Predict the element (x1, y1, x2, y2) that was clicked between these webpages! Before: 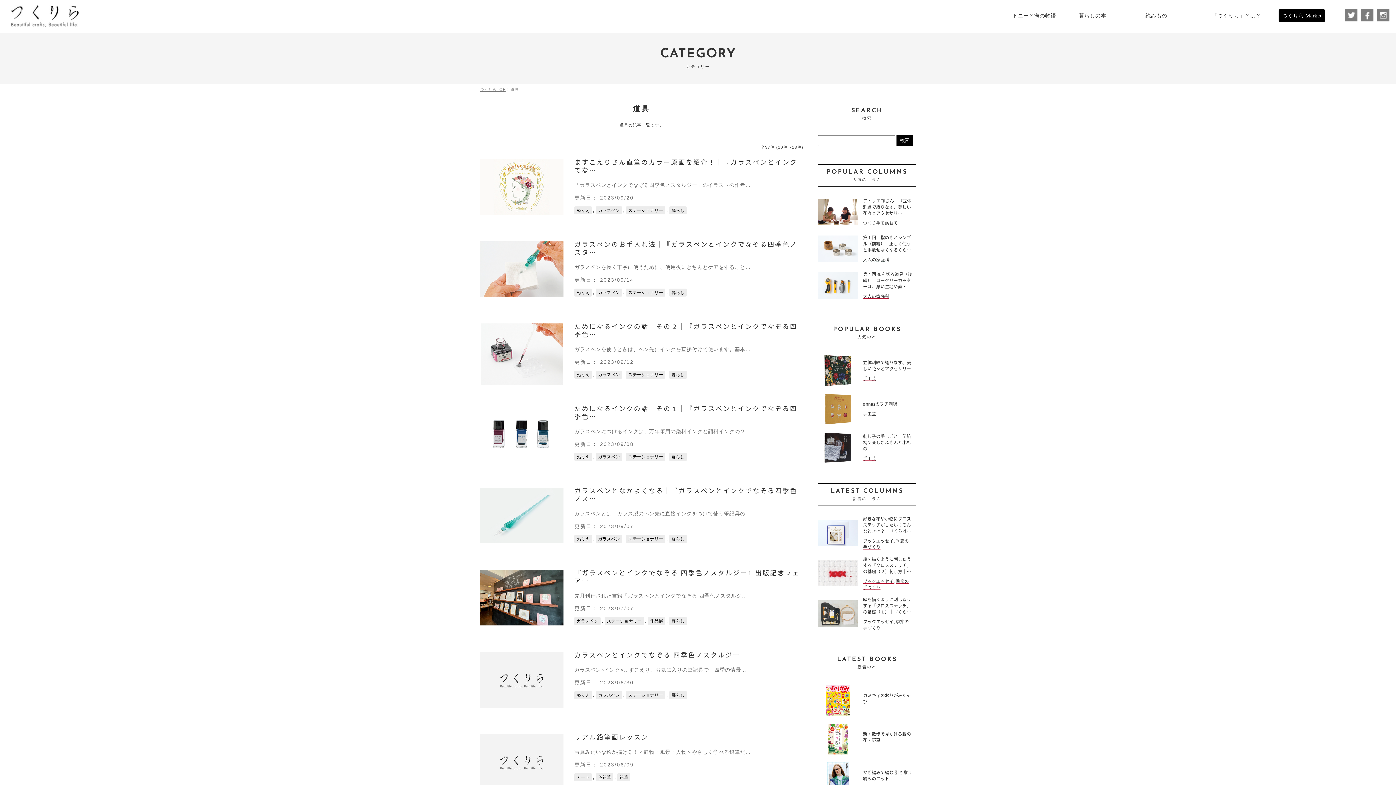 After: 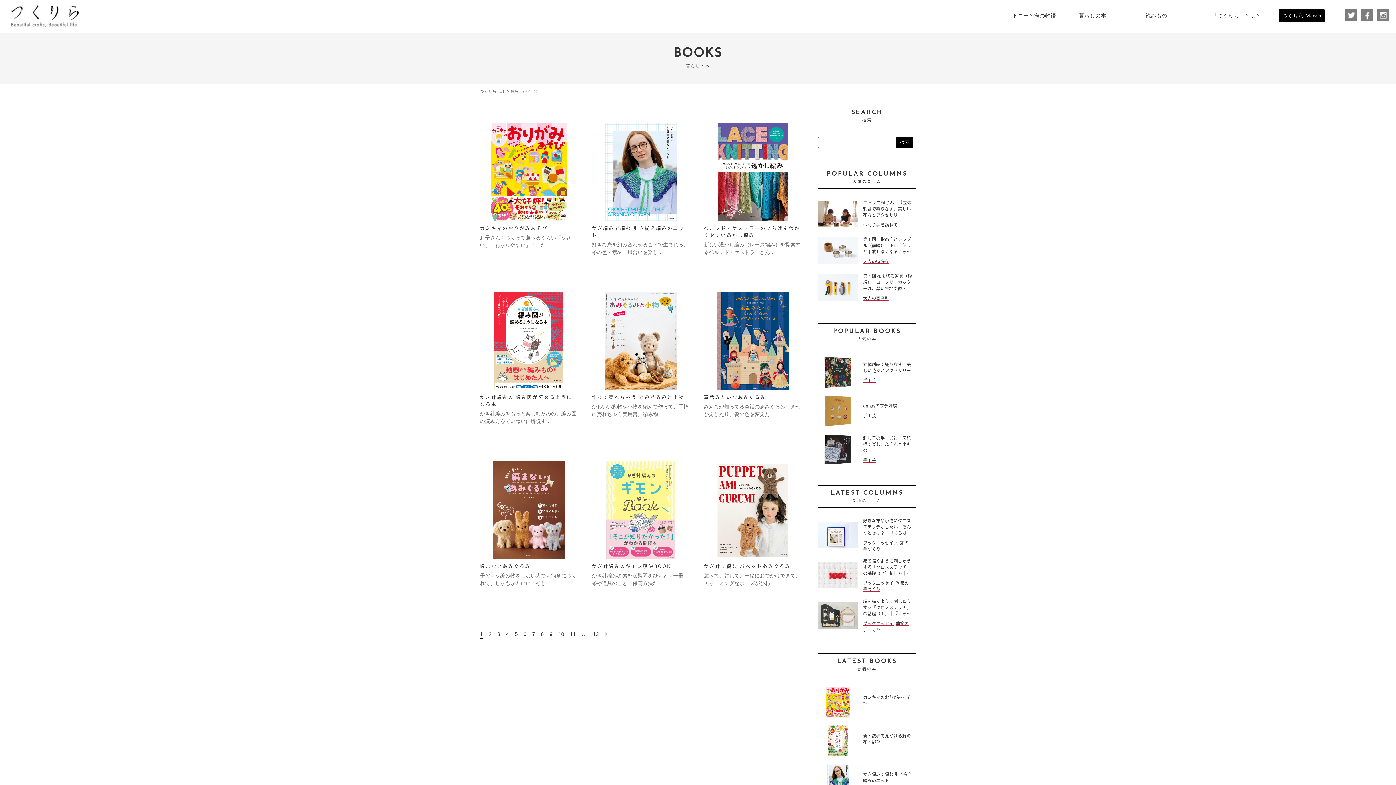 Action: bbox: (863, 456, 876, 461) label: 手工芸